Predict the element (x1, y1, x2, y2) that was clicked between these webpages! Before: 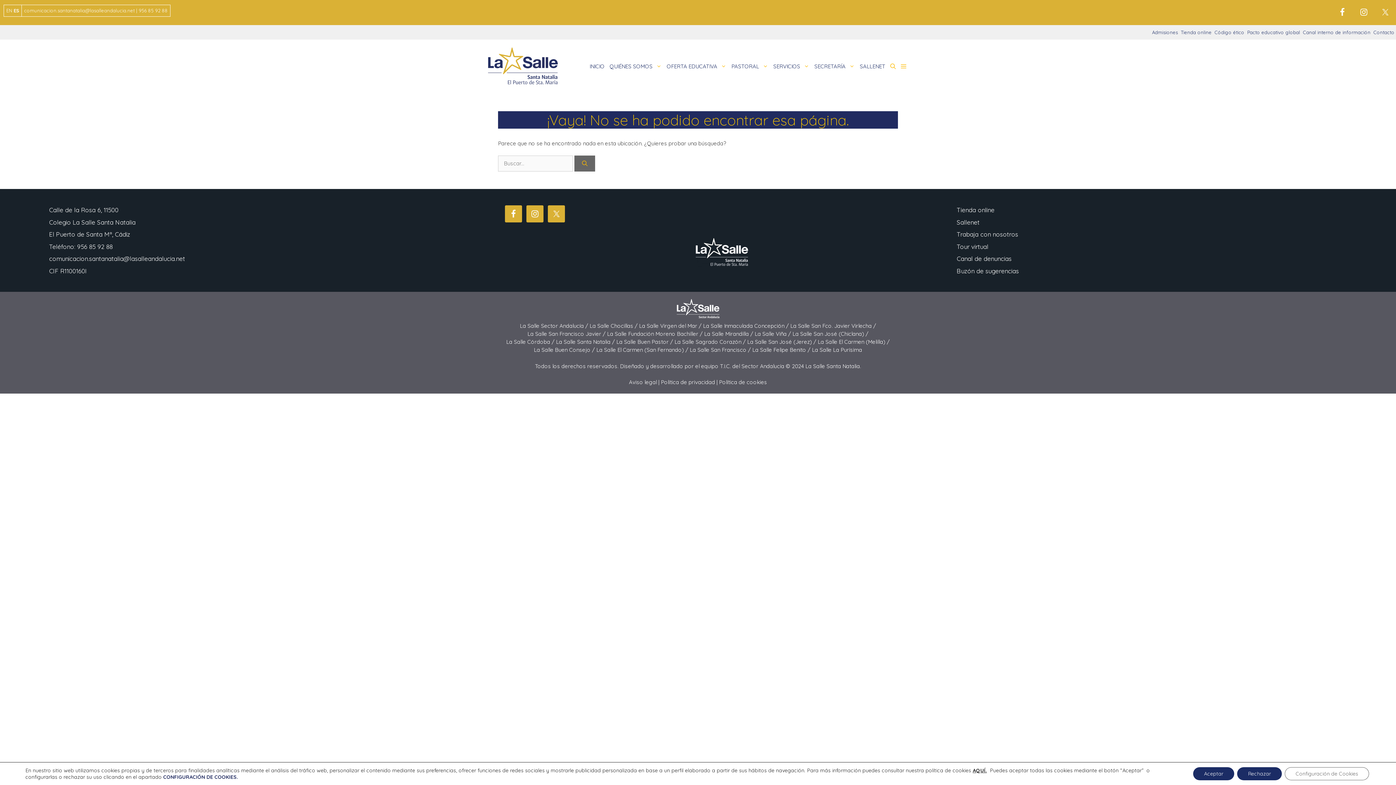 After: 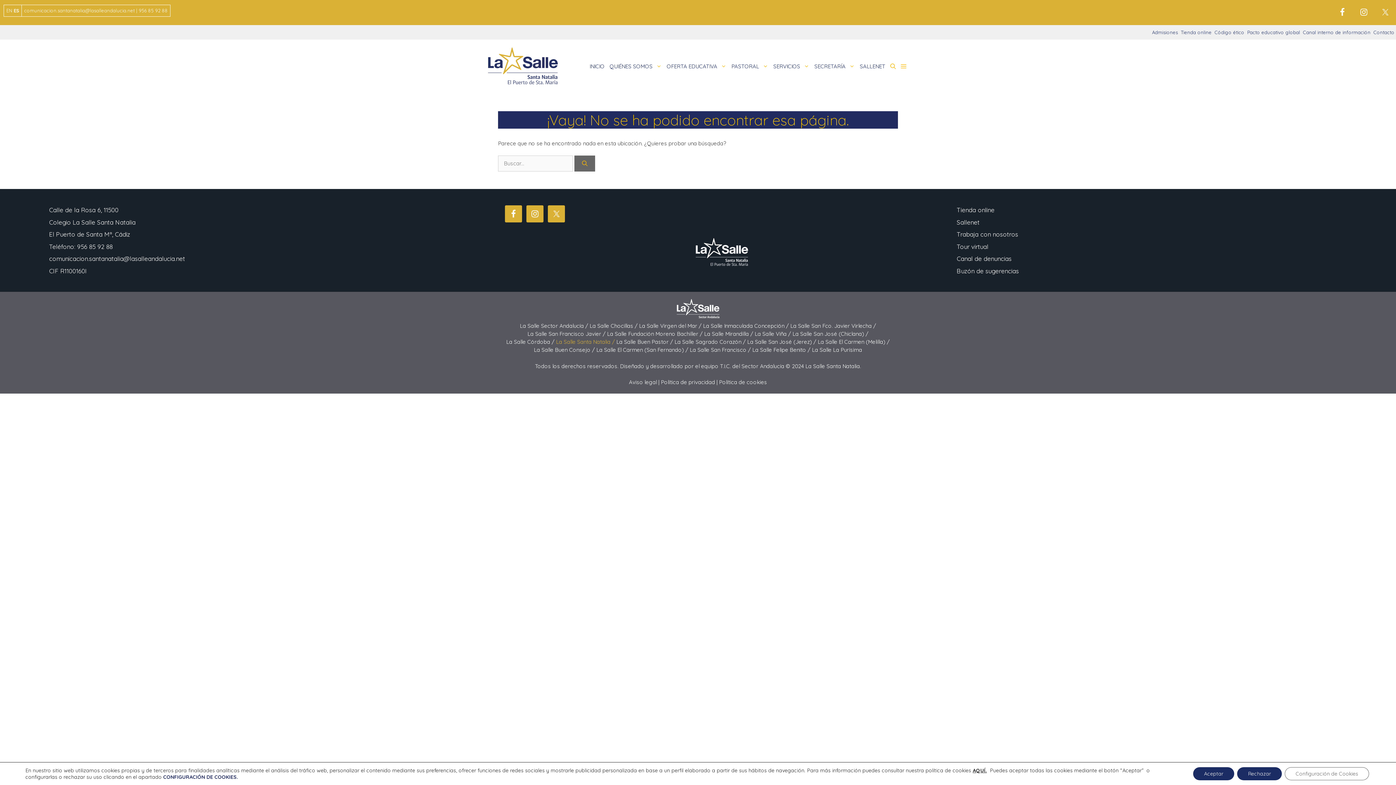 Action: label: La Salle Santa Natalia /  bbox: (556, 338, 616, 345)